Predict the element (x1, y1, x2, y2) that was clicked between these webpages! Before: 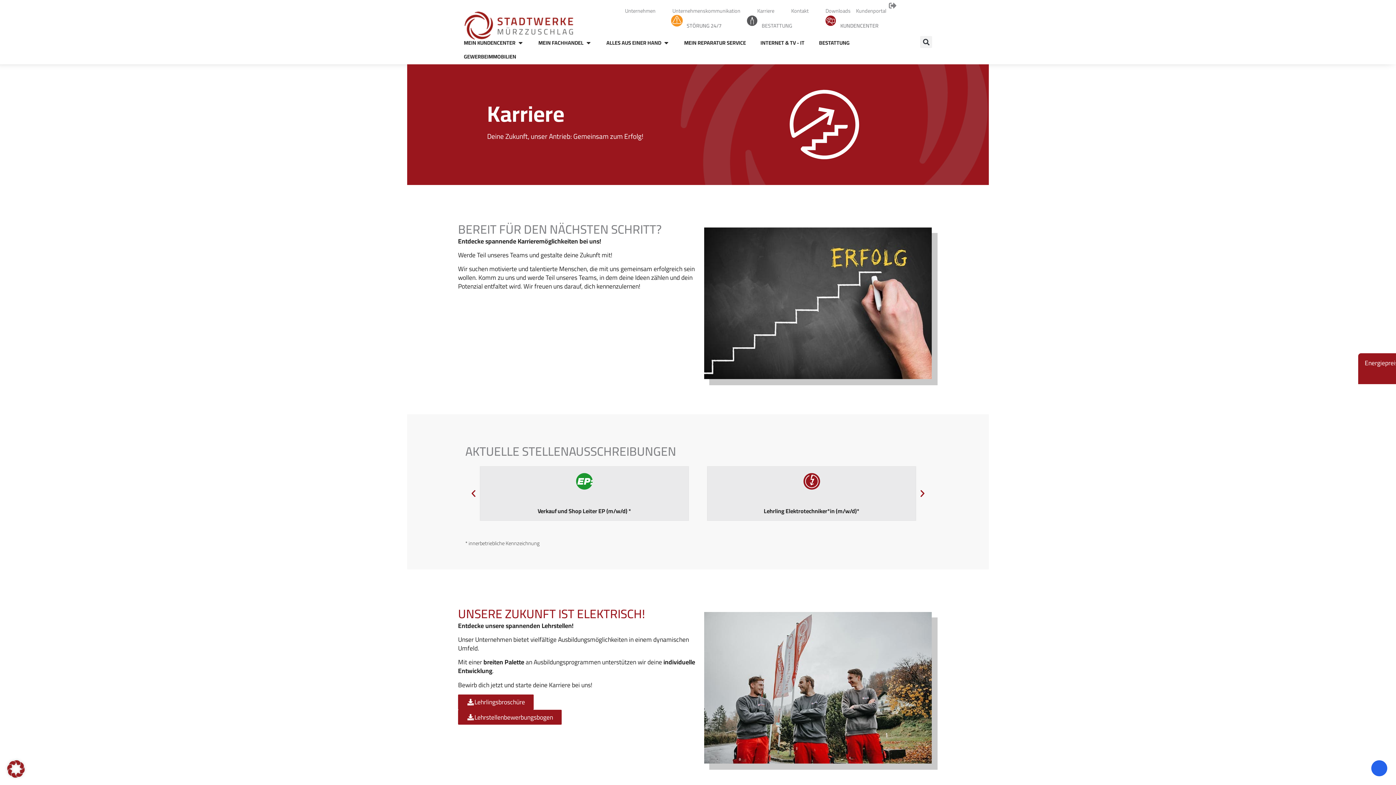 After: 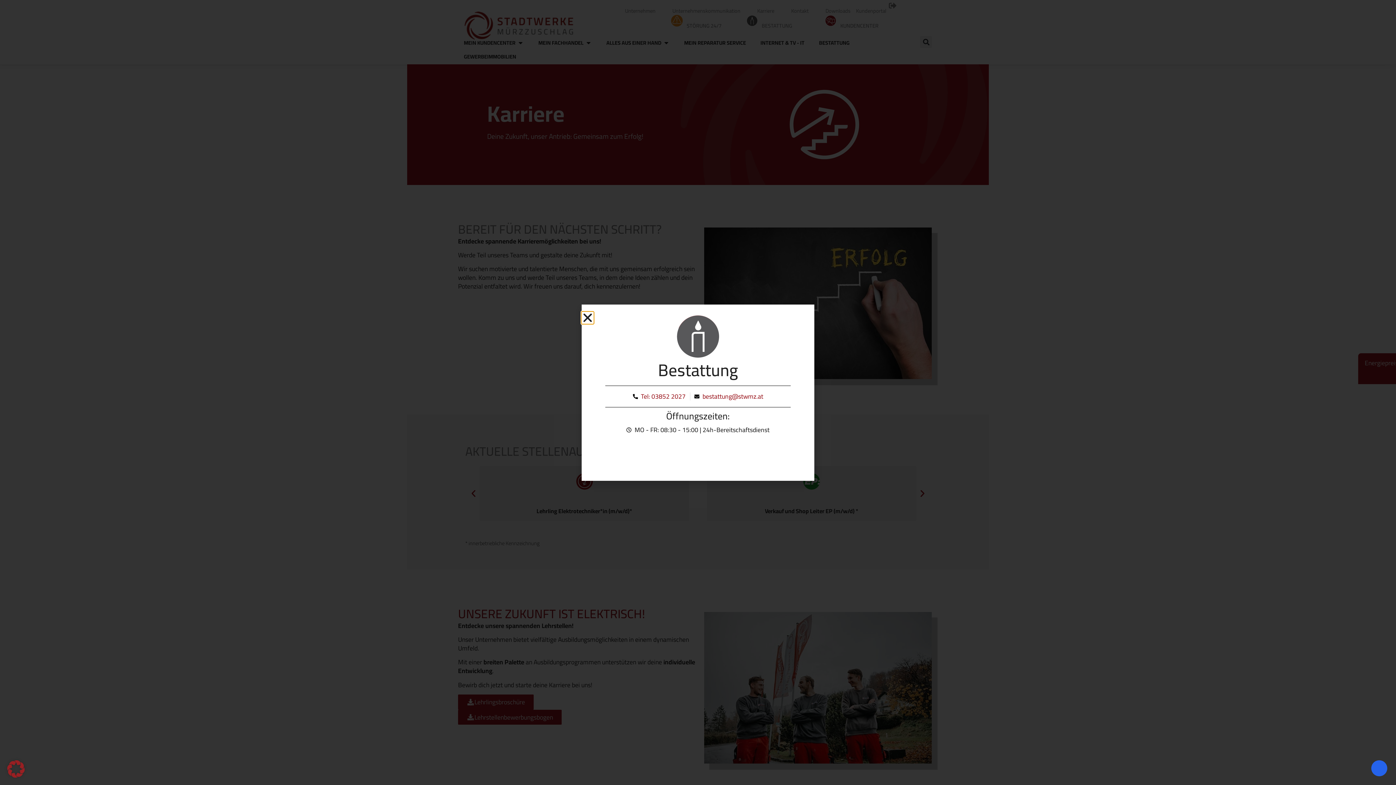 Action: bbox: (746, 14, 758, 26)